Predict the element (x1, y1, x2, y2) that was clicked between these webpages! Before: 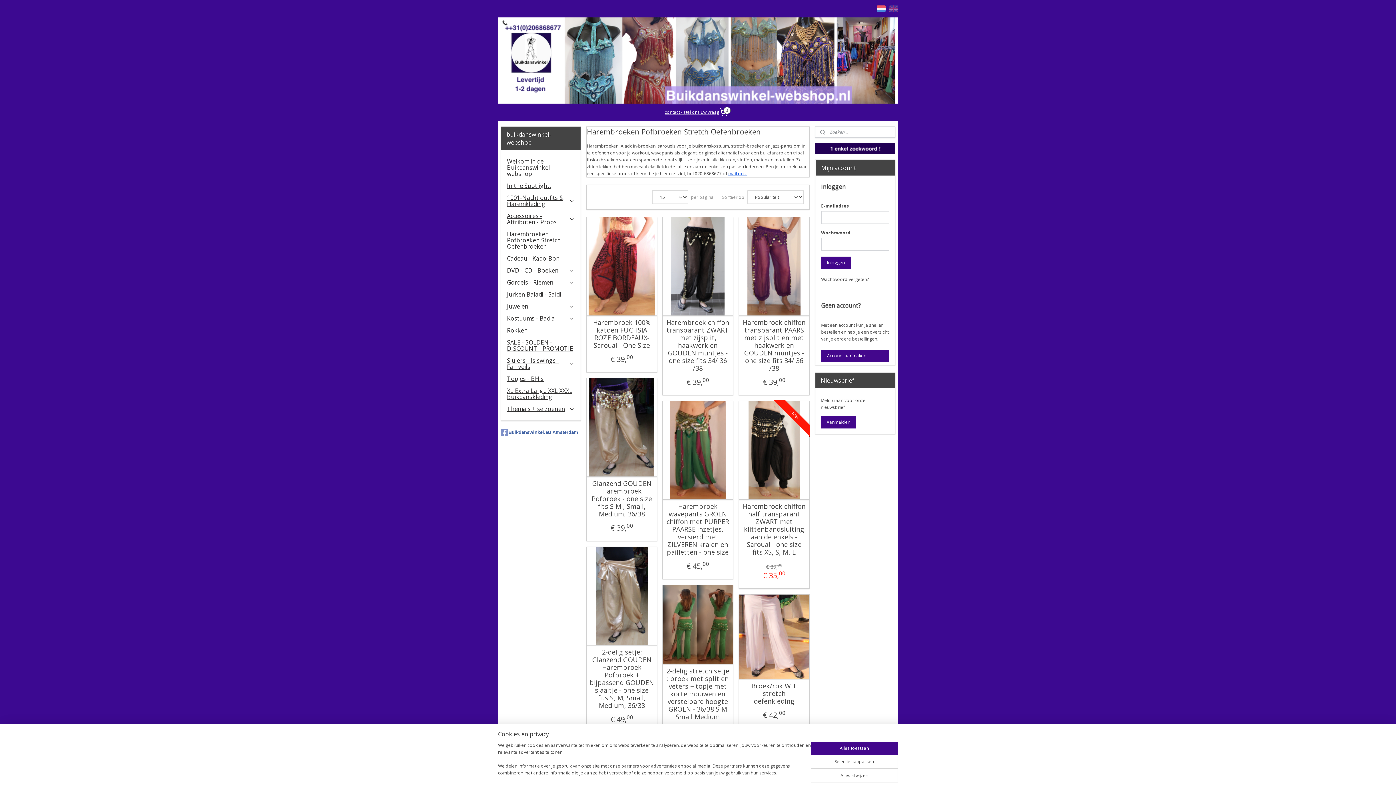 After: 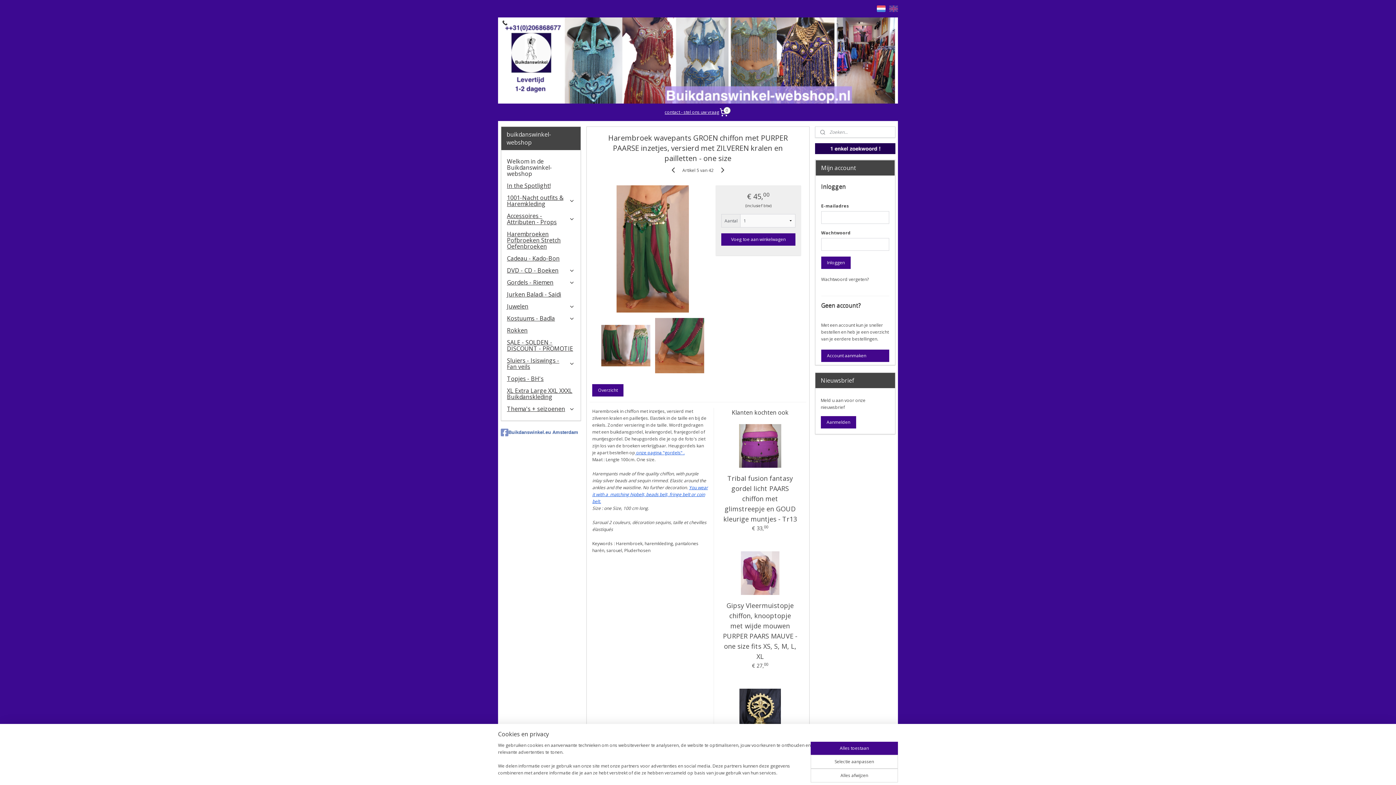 Action: bbox: (665, 502, 730, 556) label: Harembroek wavepants GROEN chiffon met PURPER PAARSE inzetjes, versierd met ZILVEREN kralen en pailletten - one size